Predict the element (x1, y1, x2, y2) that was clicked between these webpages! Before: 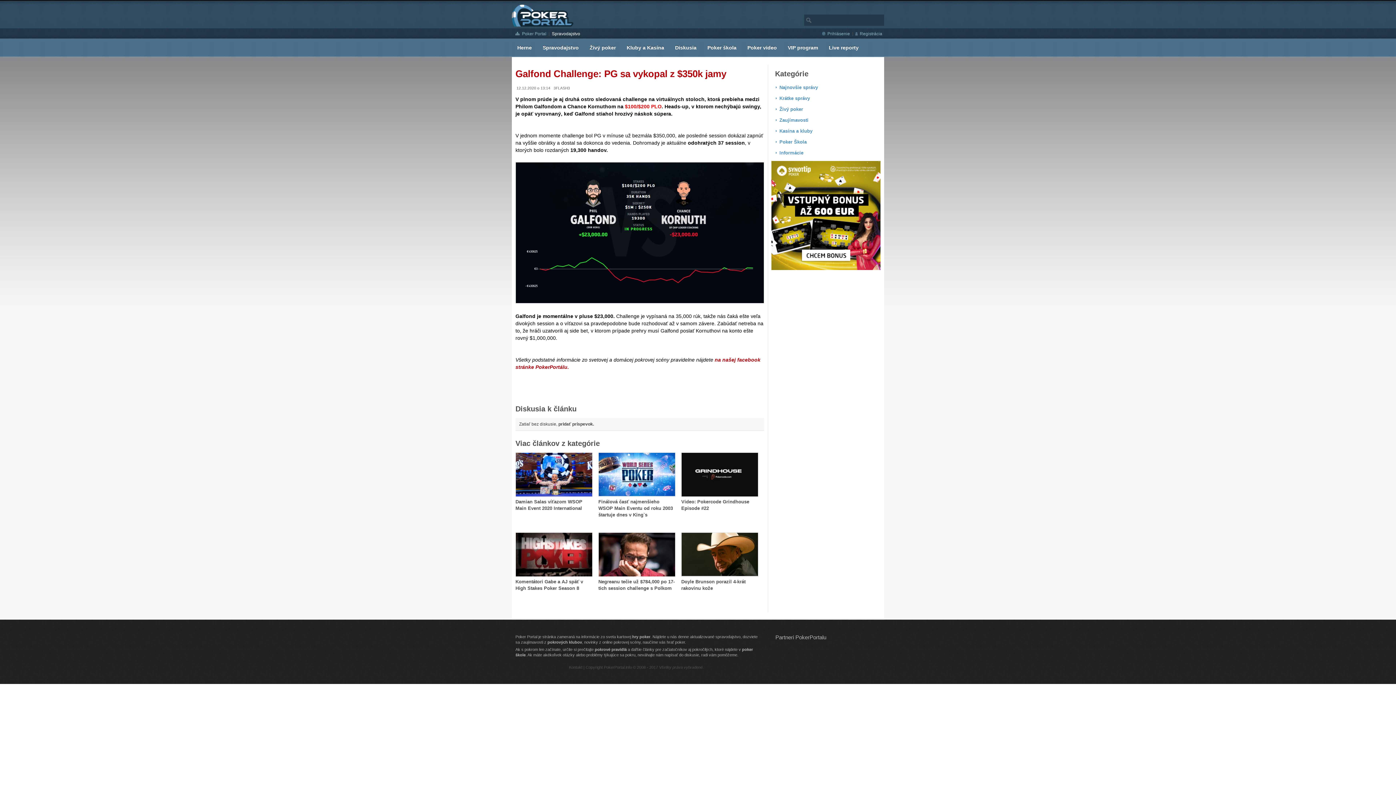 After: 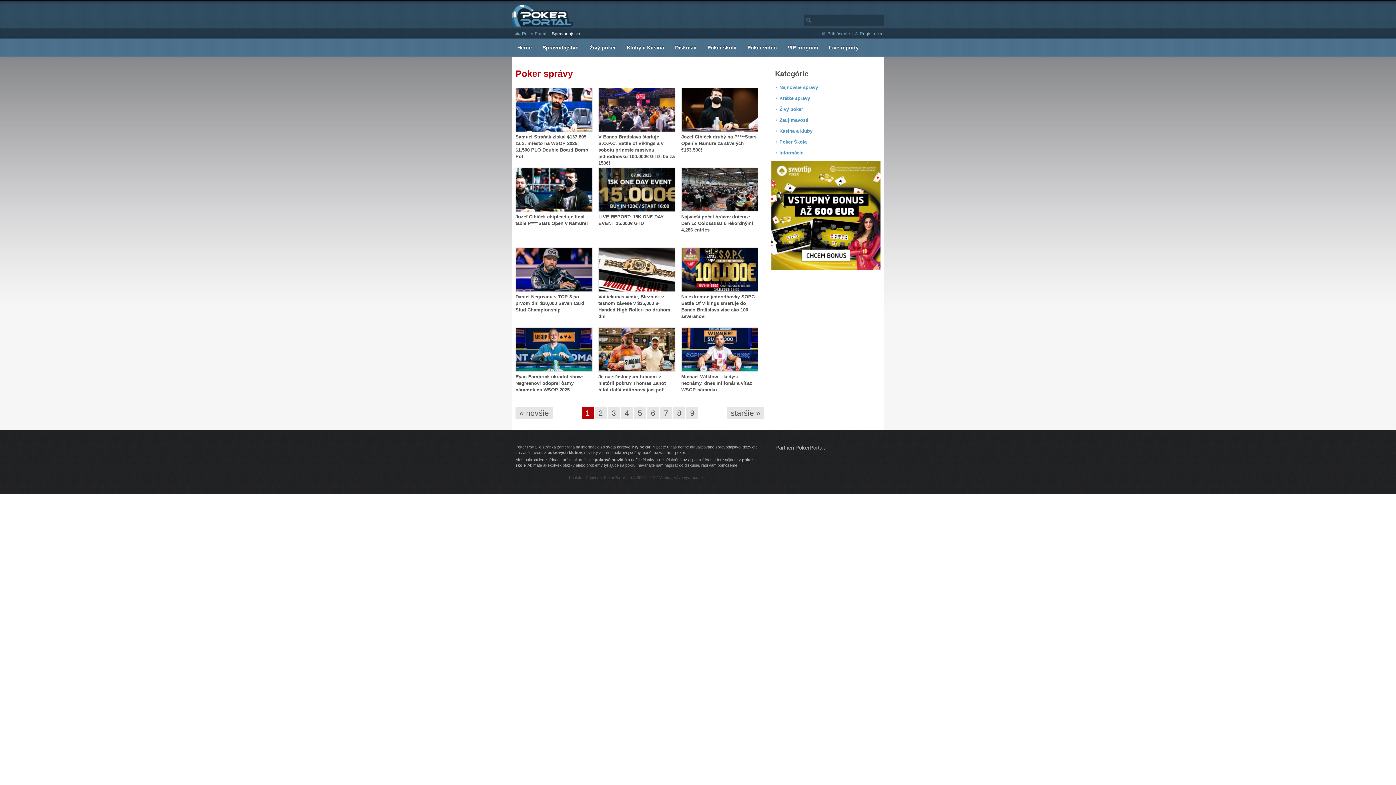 Action: bbox: (537, 38, 584, 57) label: Spravodajstvo